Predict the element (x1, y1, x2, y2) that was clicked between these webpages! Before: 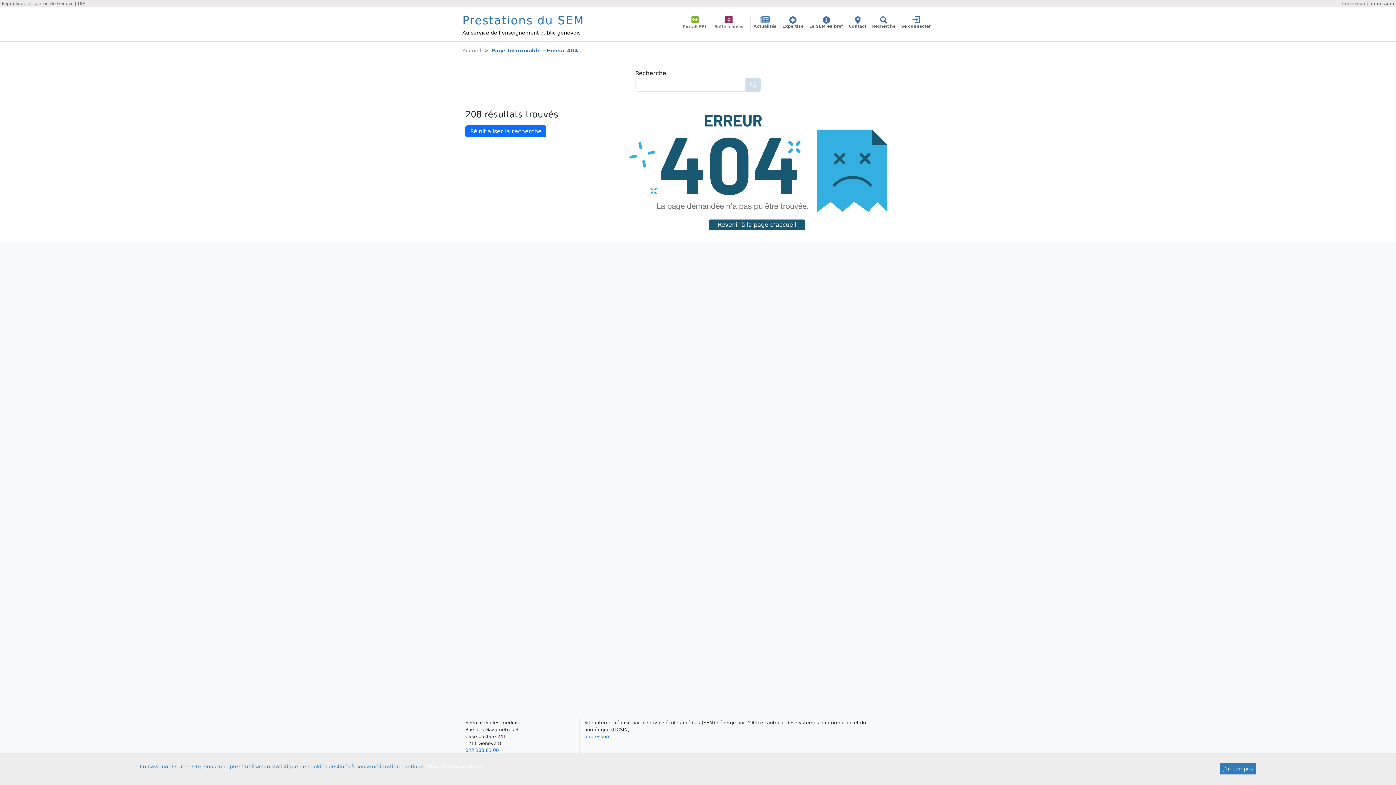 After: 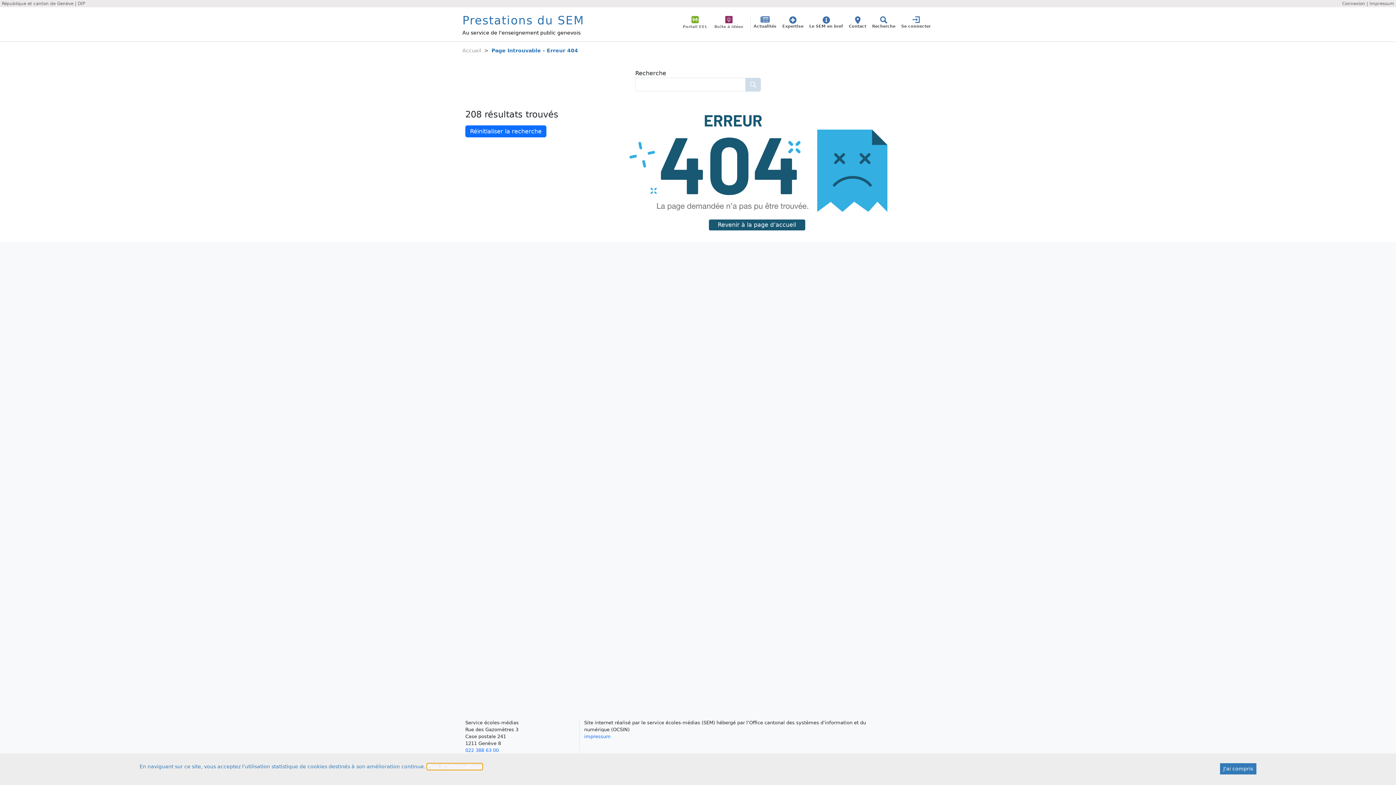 Action: label: Plus d'informations bbox: (426, 763, 482, 770)